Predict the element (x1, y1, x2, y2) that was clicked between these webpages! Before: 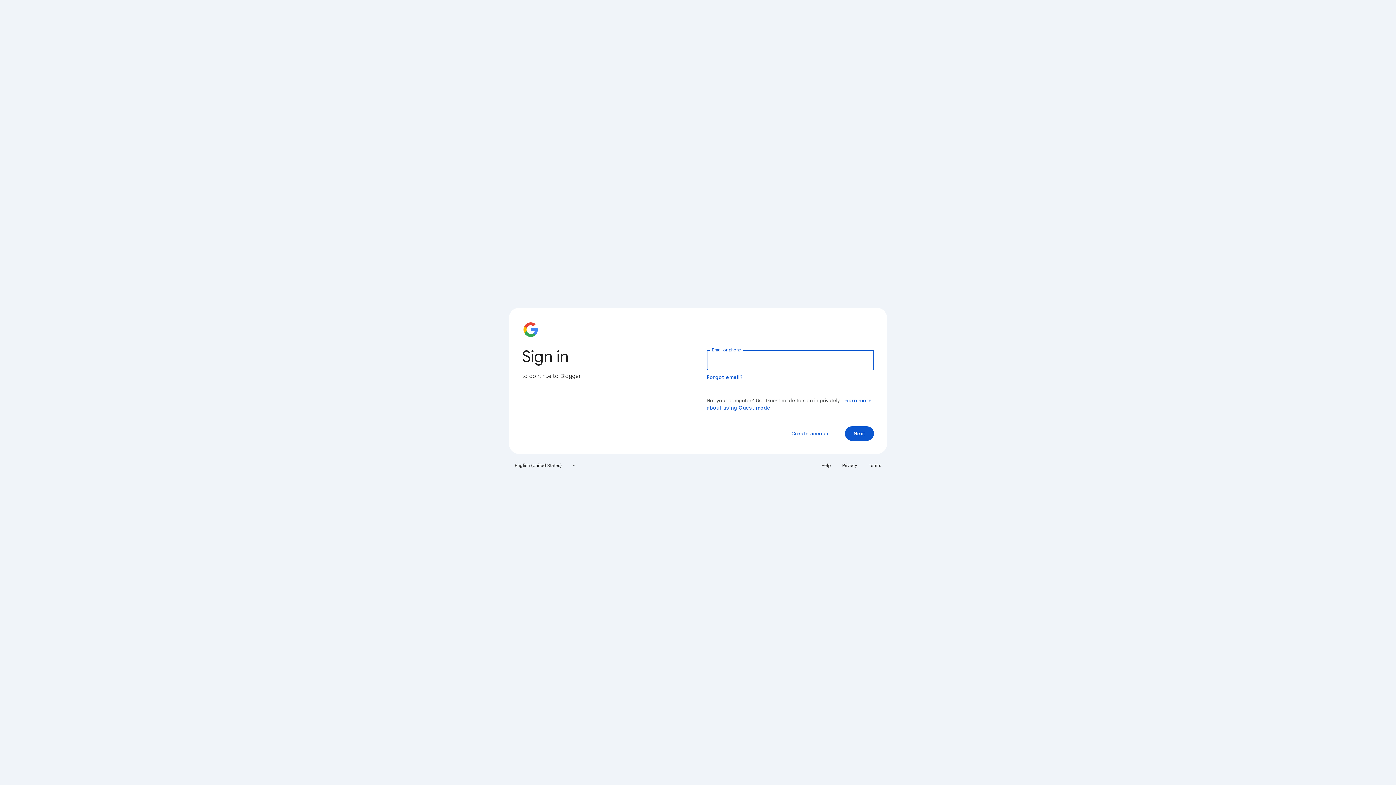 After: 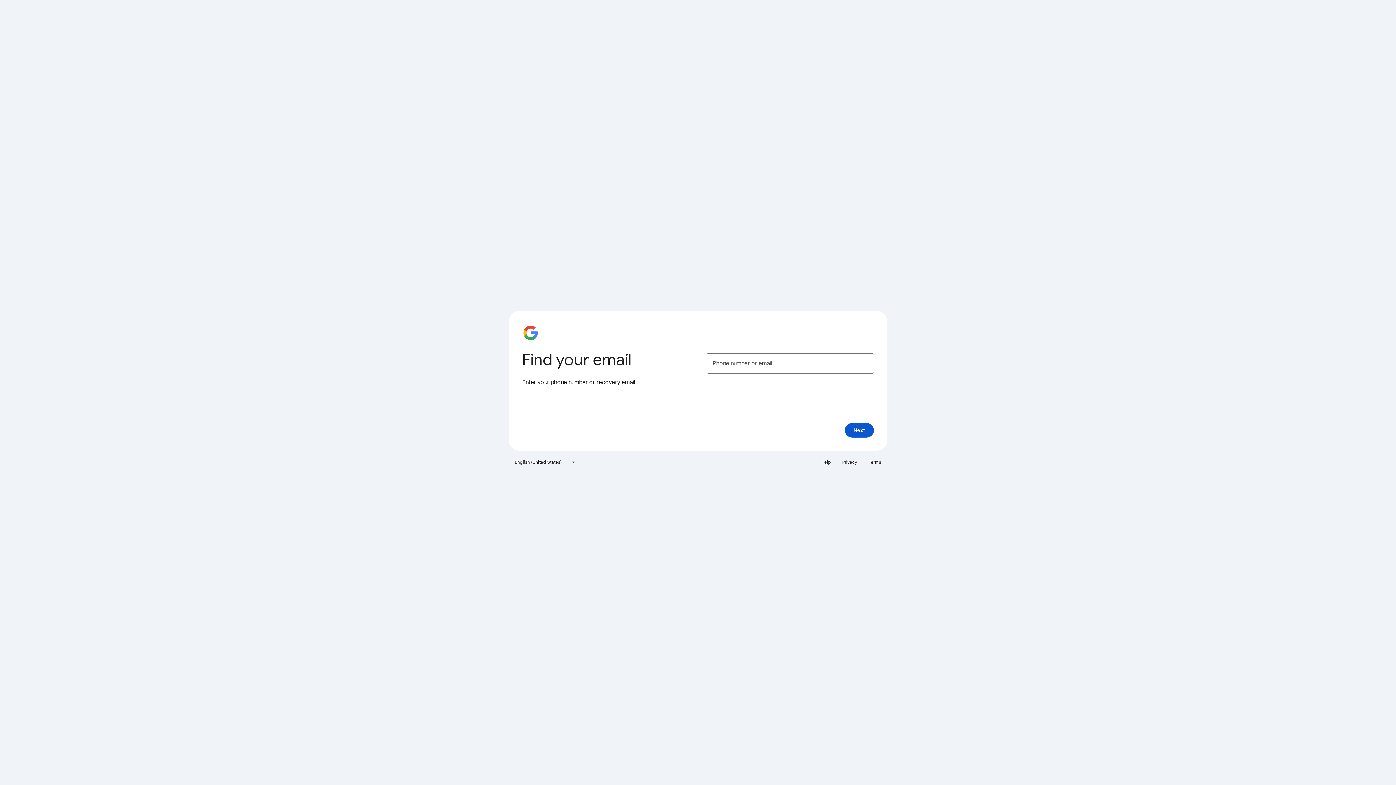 Action: bbox: (706, 374, 743, 380) label: Forgot email?